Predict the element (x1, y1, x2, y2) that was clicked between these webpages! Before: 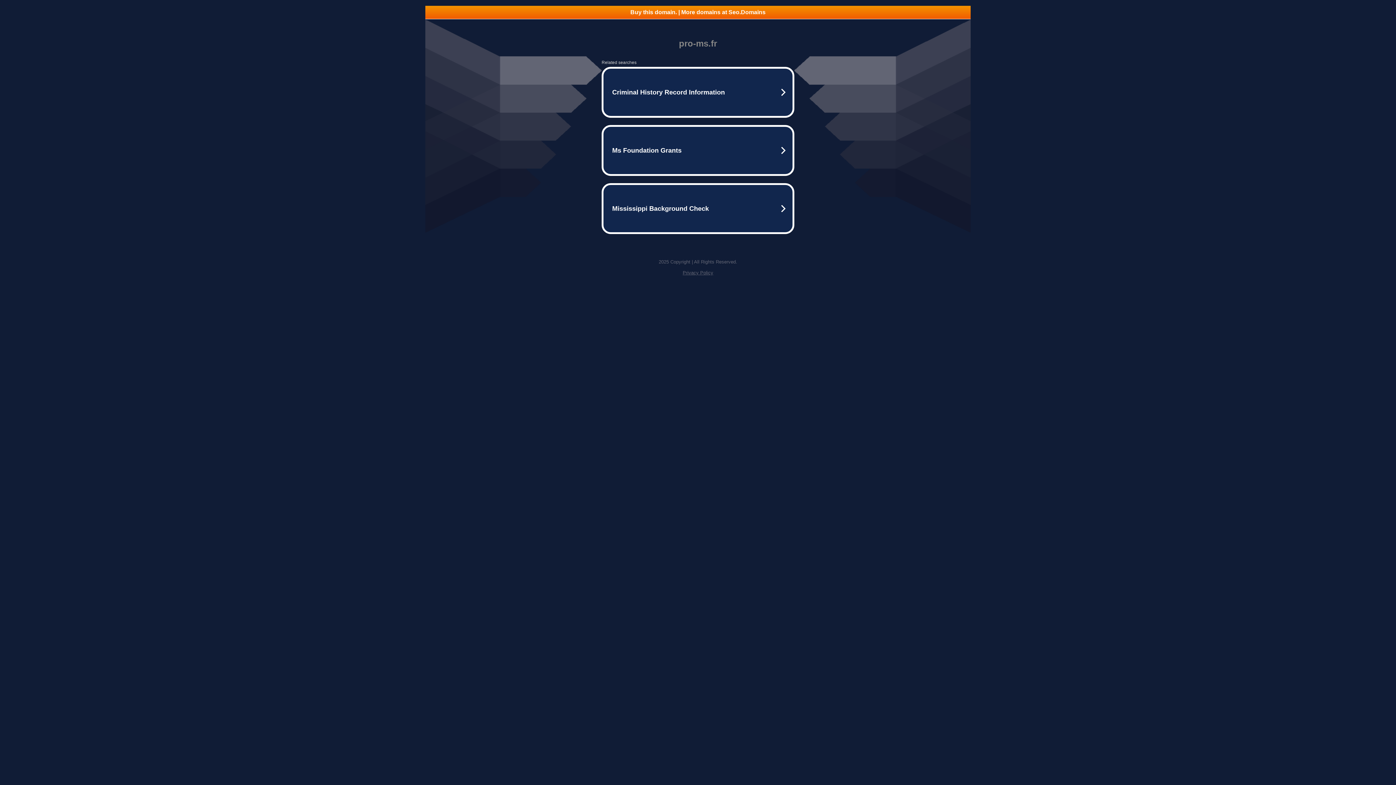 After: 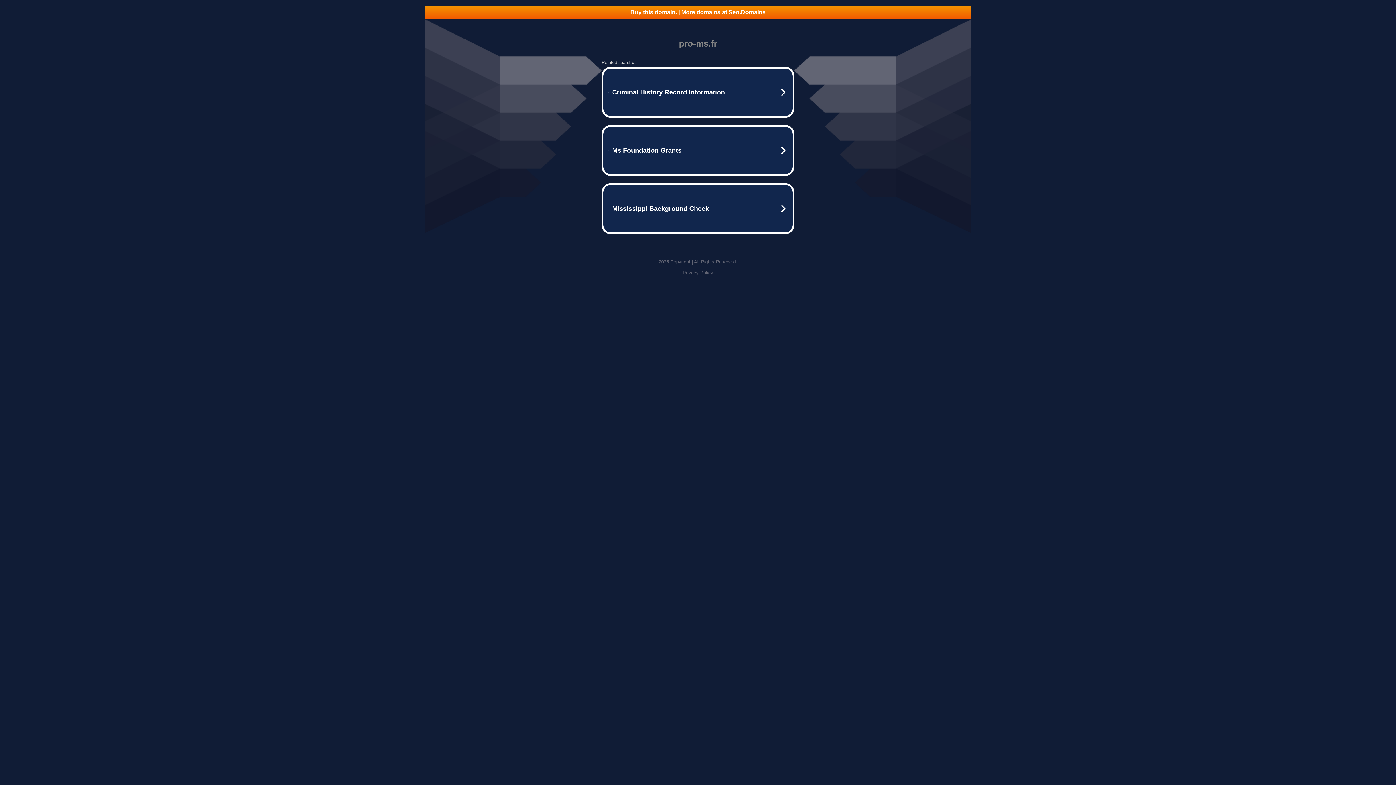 Action: label: Buy this domain. | More domains at Seo.Domains bbox: (425, 5, 970, 18)